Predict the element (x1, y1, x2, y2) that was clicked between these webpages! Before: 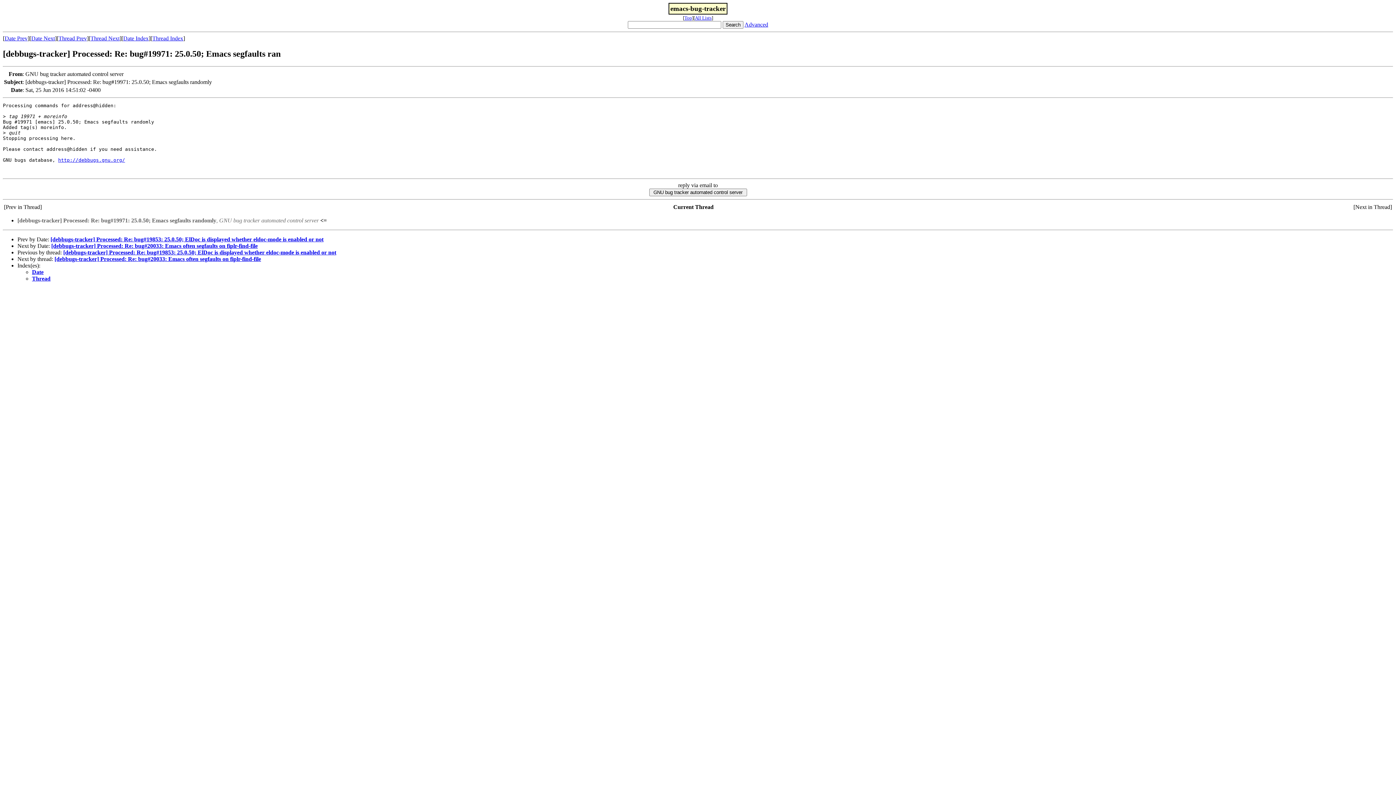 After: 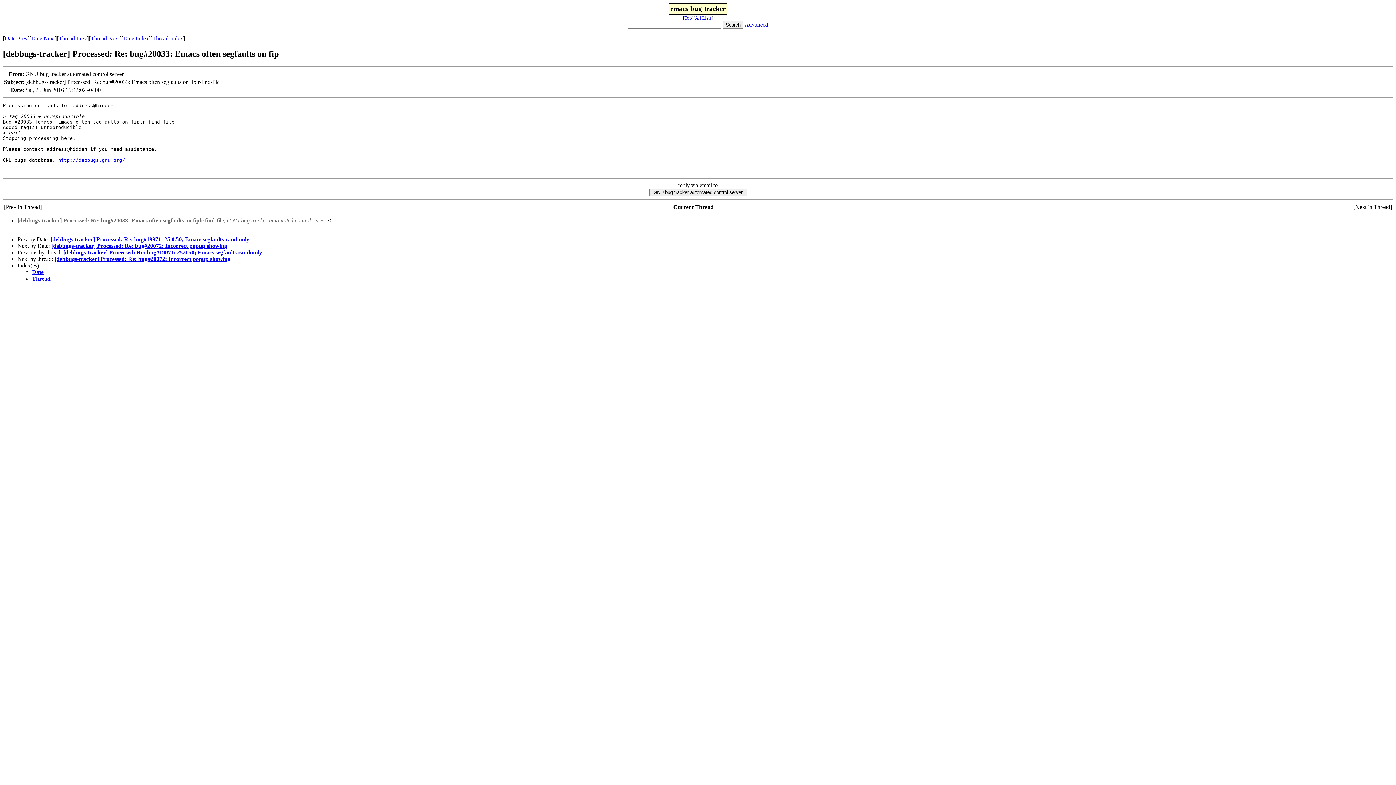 Action: label: Thread Next bbox: (90, 35, 119, 41)